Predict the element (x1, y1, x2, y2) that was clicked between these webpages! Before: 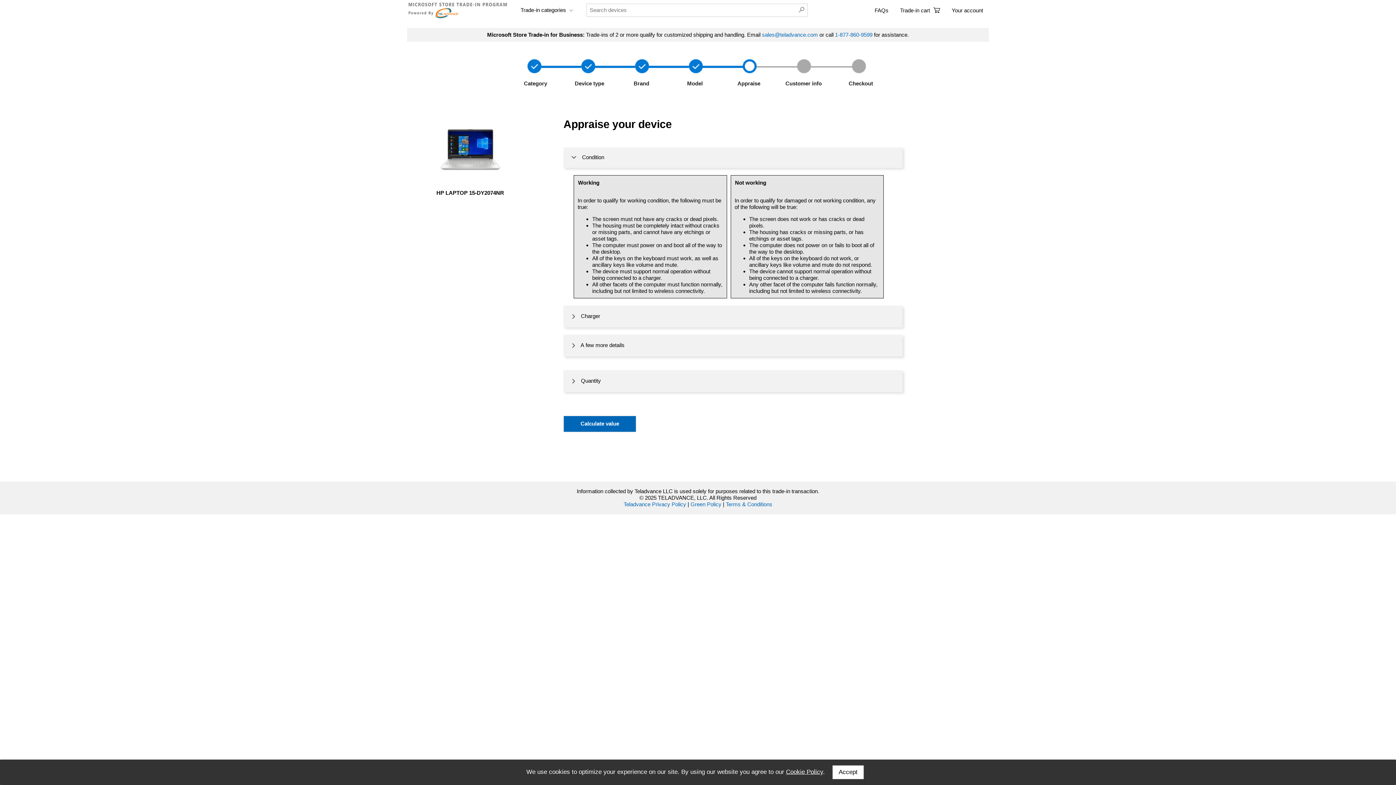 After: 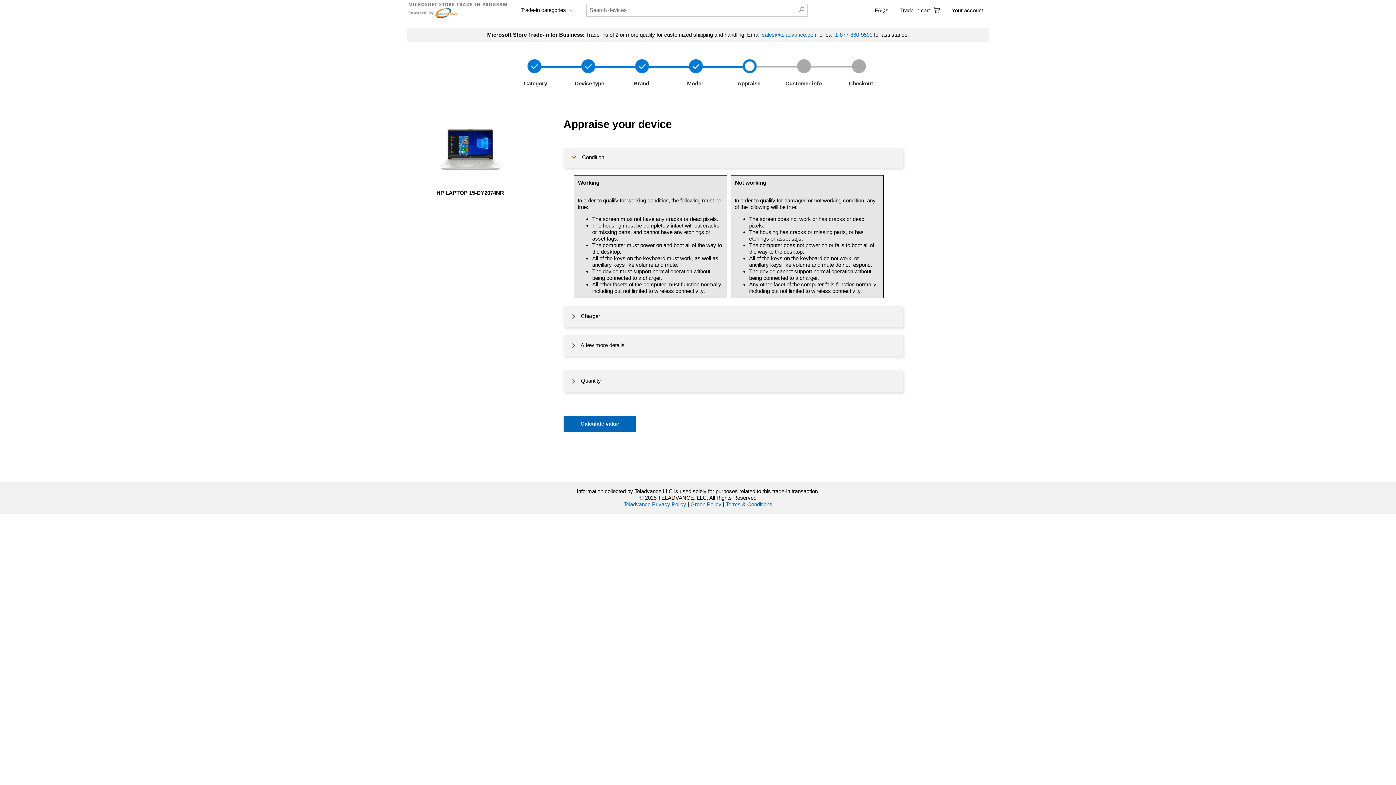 Action: label: Accept bbox: (832, 765, 864, 779)